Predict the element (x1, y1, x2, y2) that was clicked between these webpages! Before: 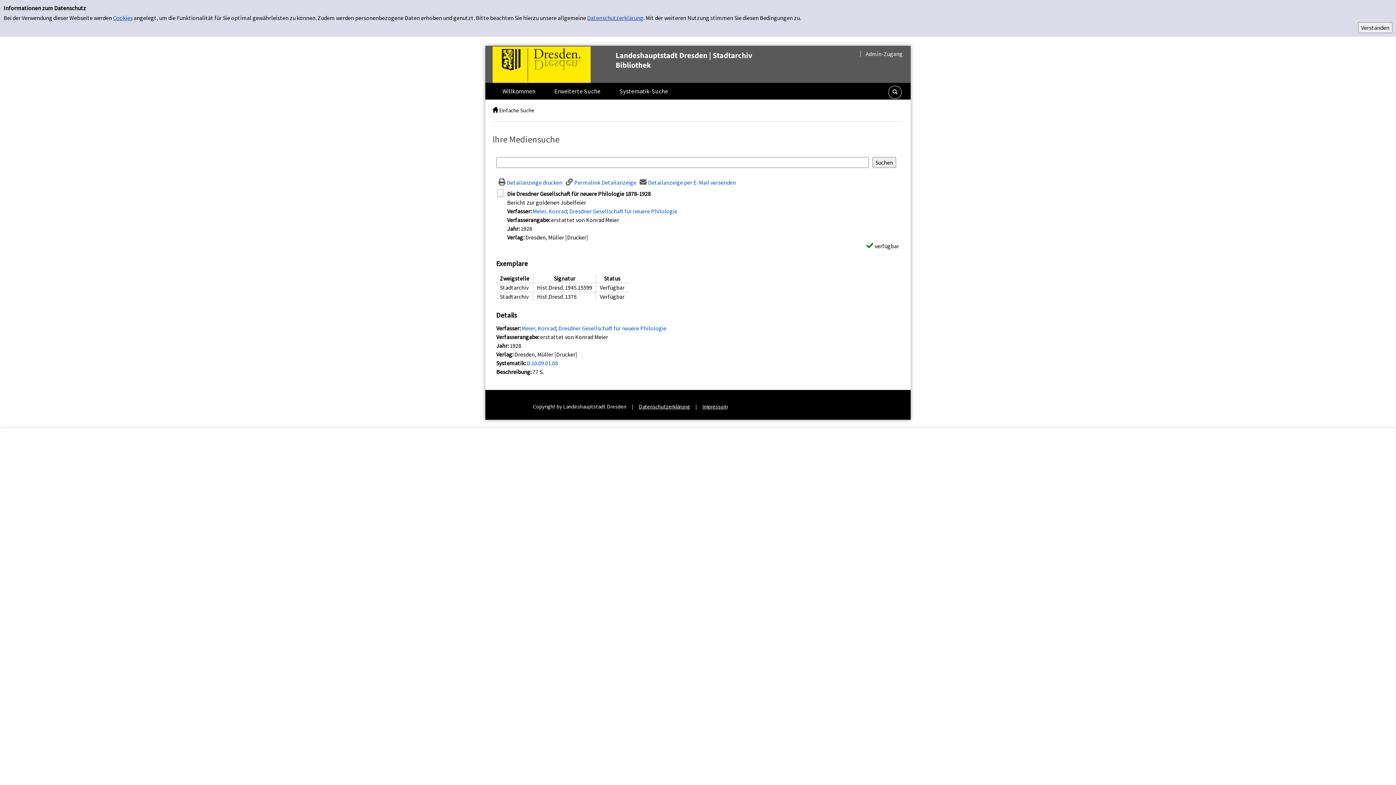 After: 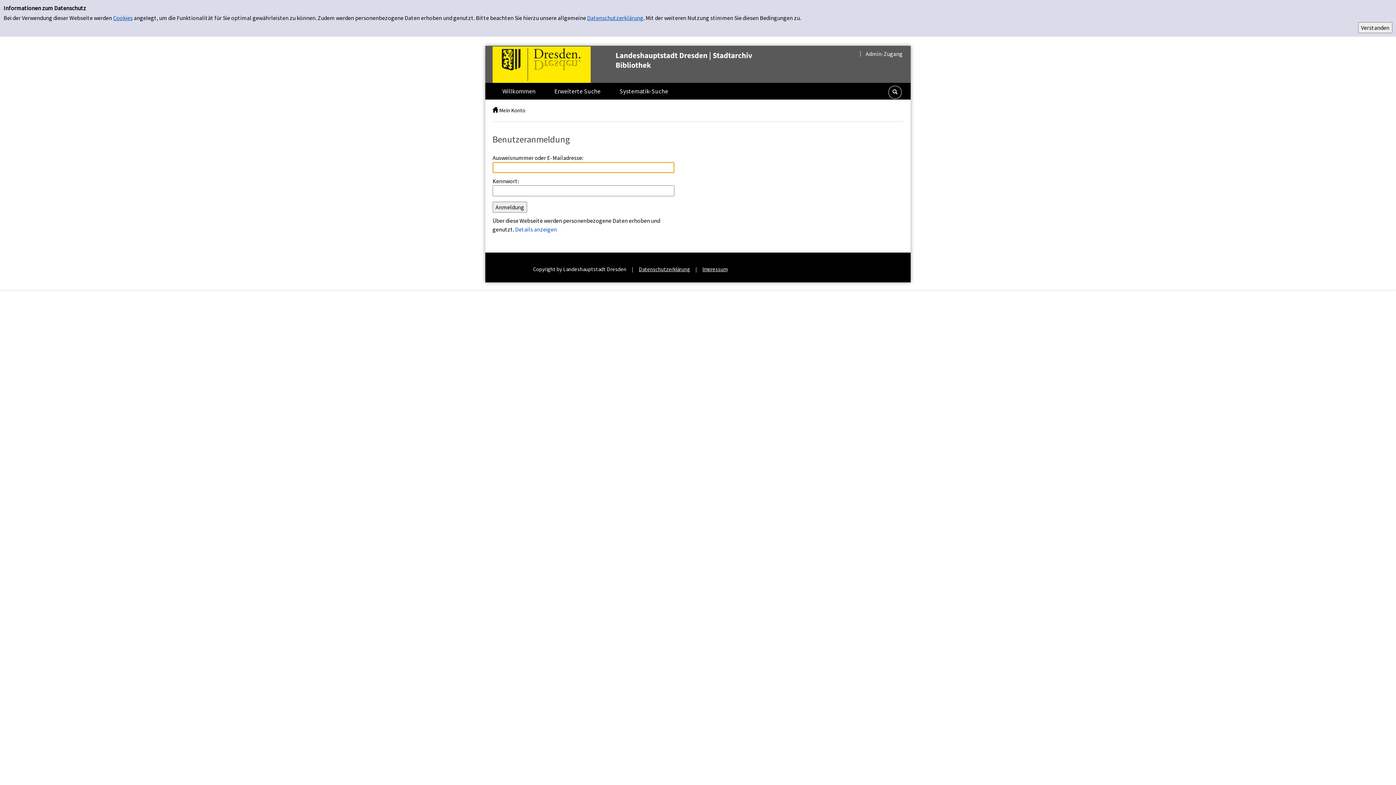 Action: bbox: (865, 46, 902, 61) label: Admin-Zugang